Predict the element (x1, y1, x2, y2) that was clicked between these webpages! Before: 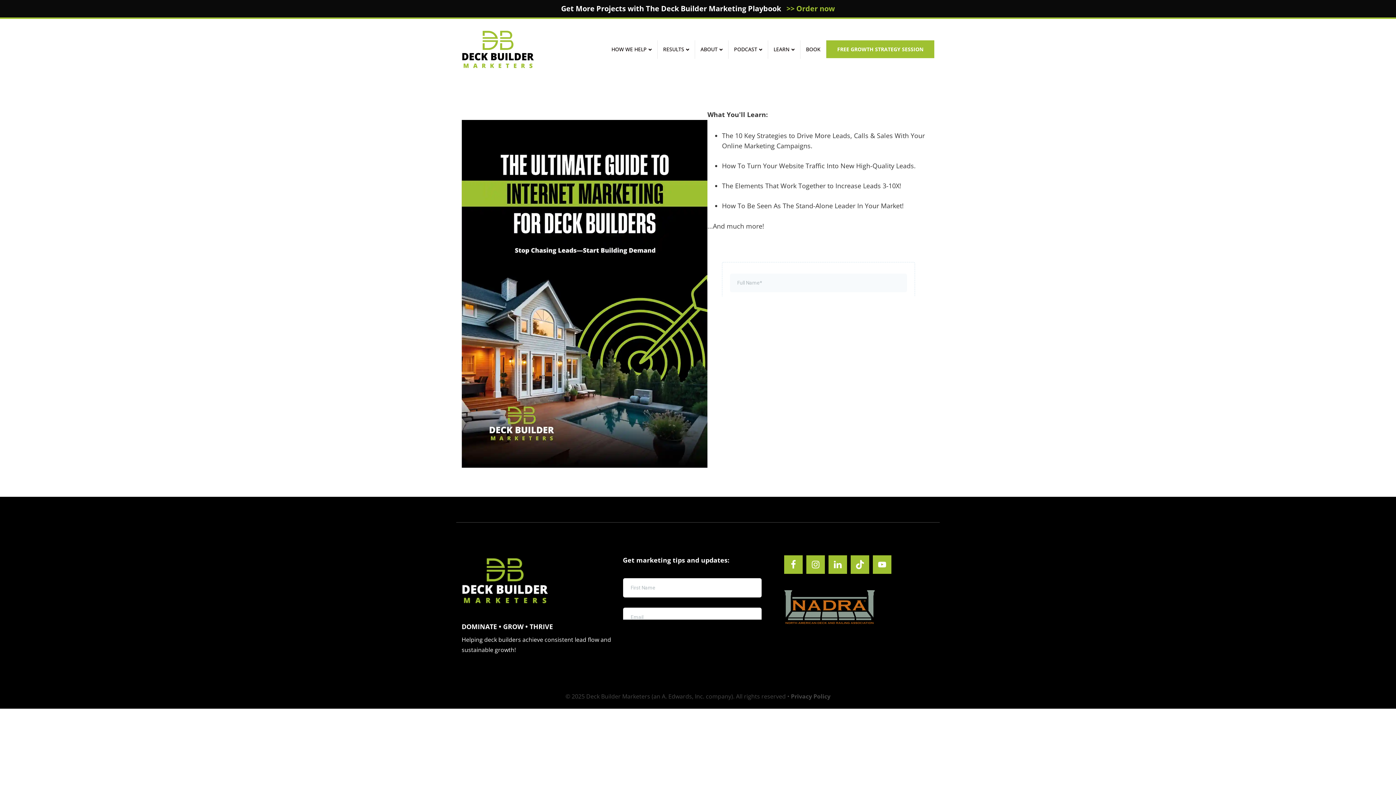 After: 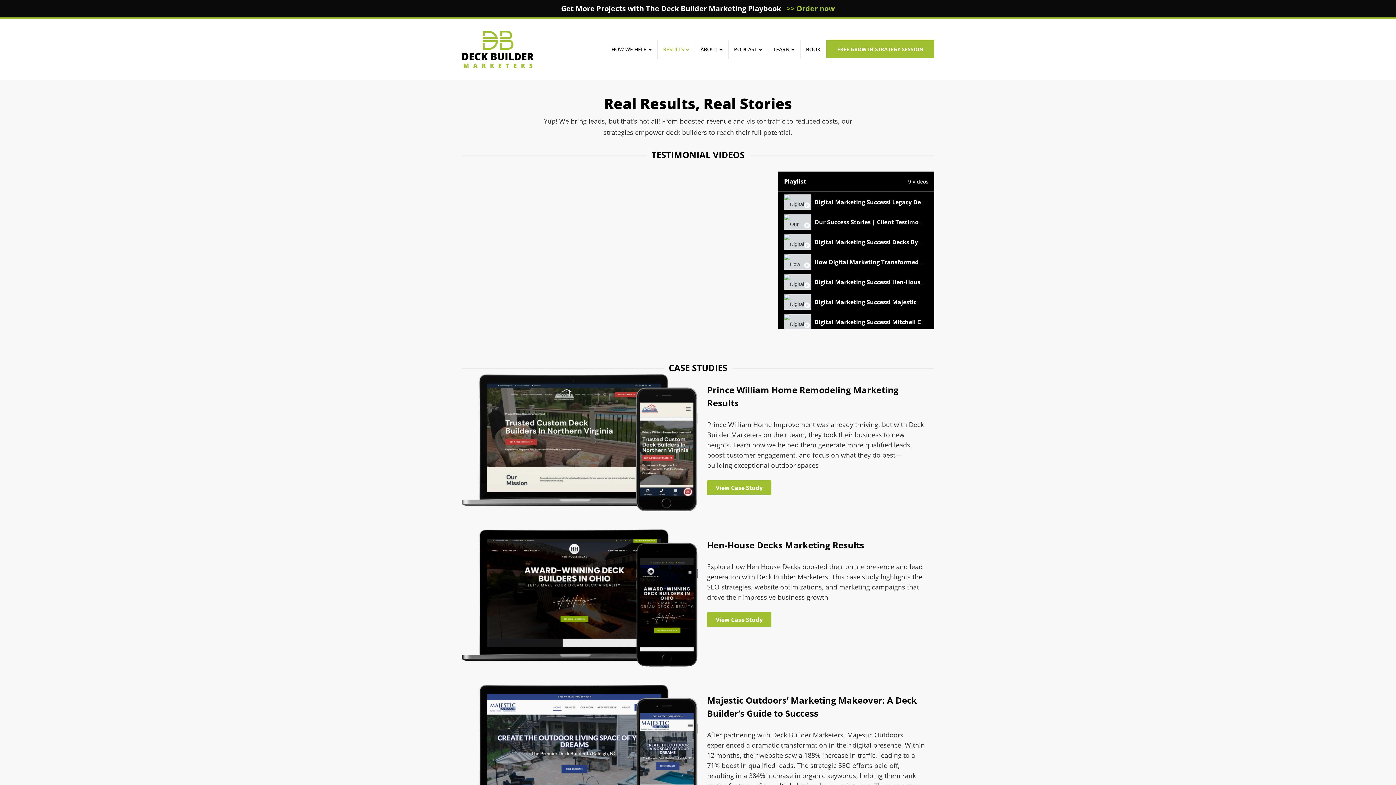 Action: label: RESULTS bbox: (657, 40, 695, 58)